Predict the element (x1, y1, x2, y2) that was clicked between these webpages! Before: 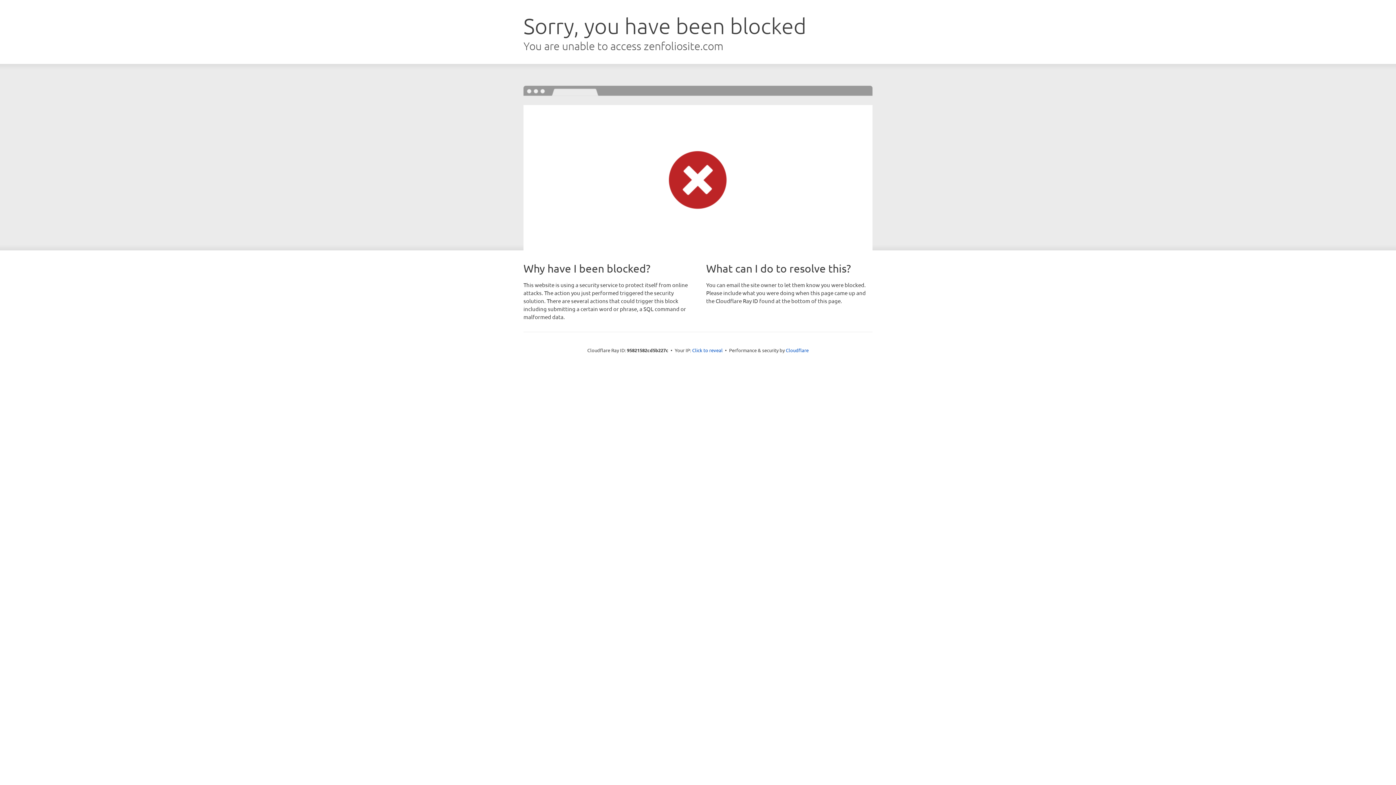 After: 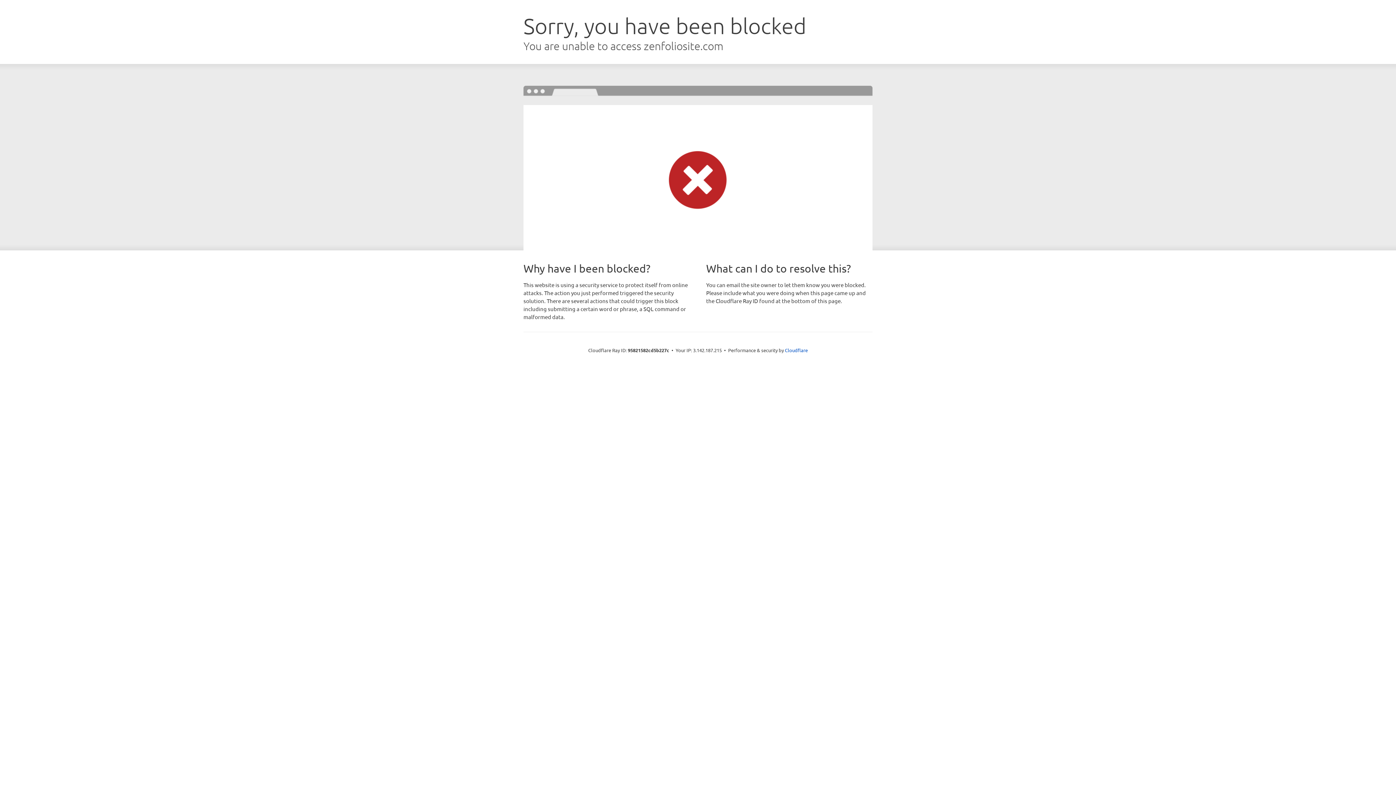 Action: bbox: (692, 346, 722, 353) label: Click to reveal